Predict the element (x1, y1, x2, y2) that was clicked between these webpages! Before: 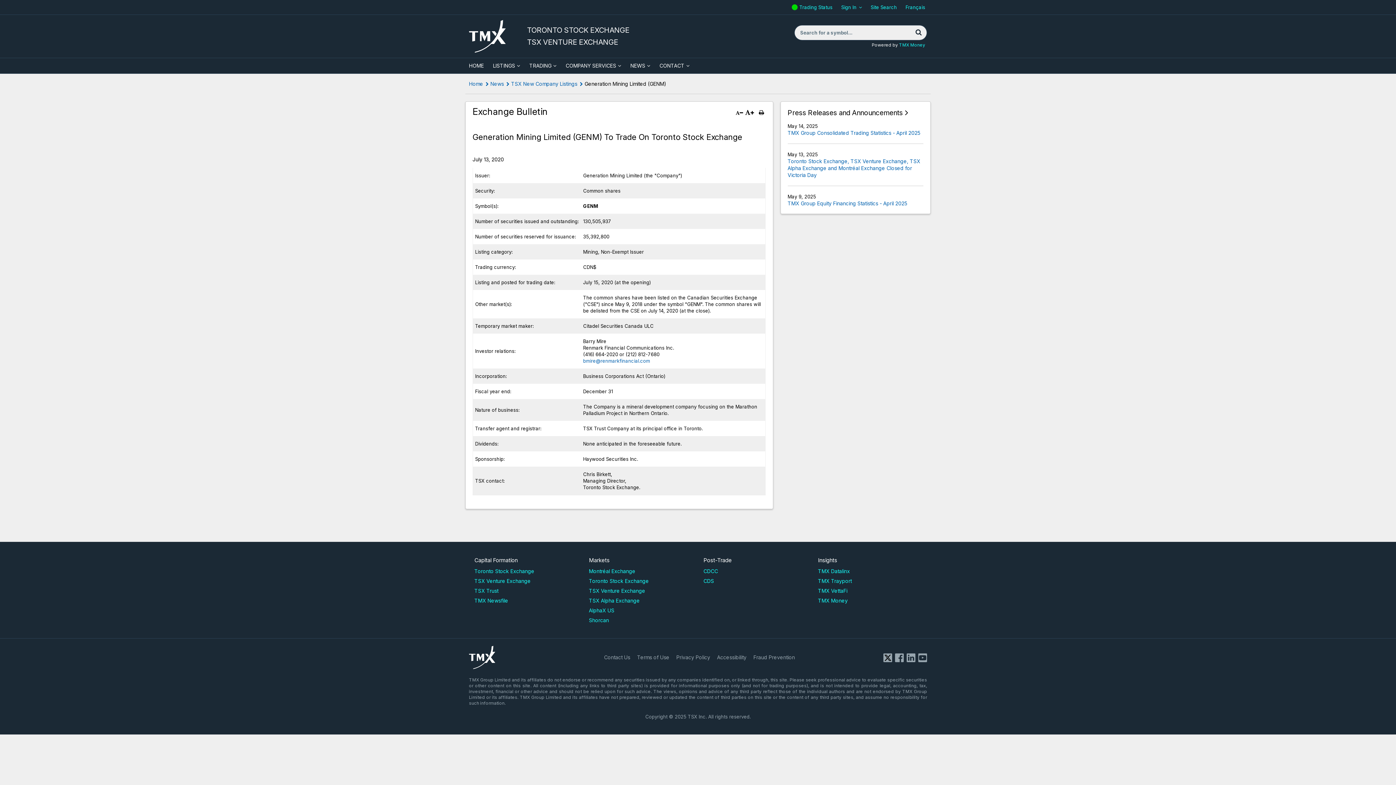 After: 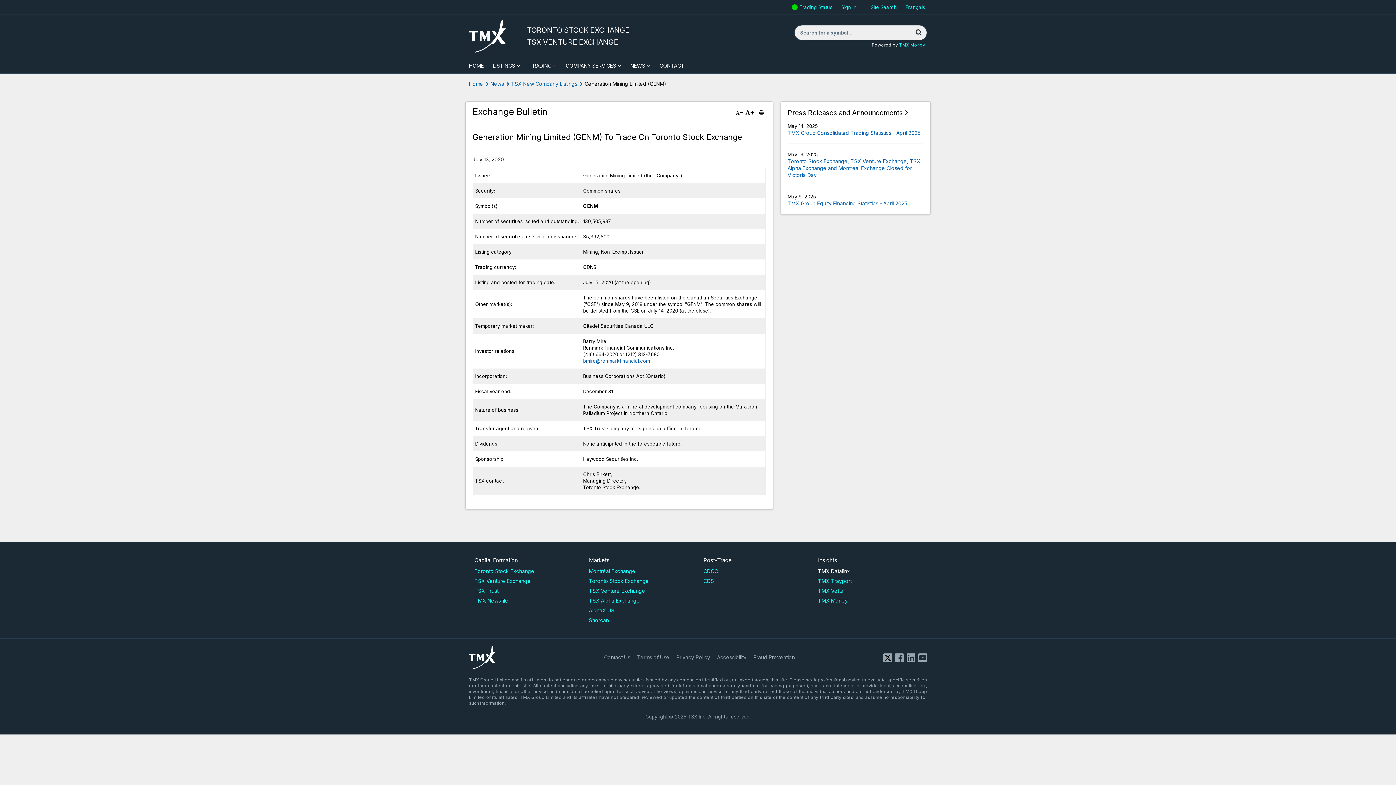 Action: label: TMX Datalinx bbox: (818, 568, 850, 574)